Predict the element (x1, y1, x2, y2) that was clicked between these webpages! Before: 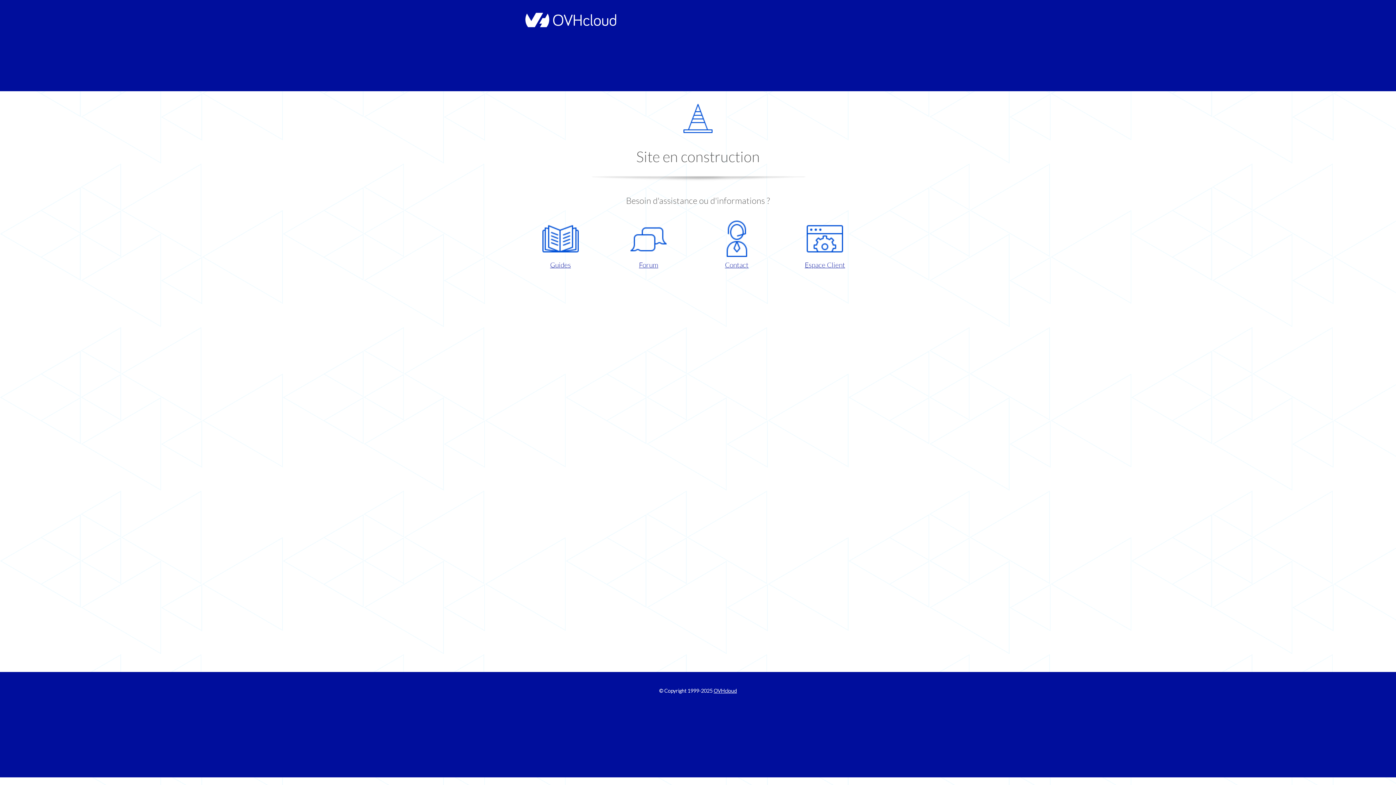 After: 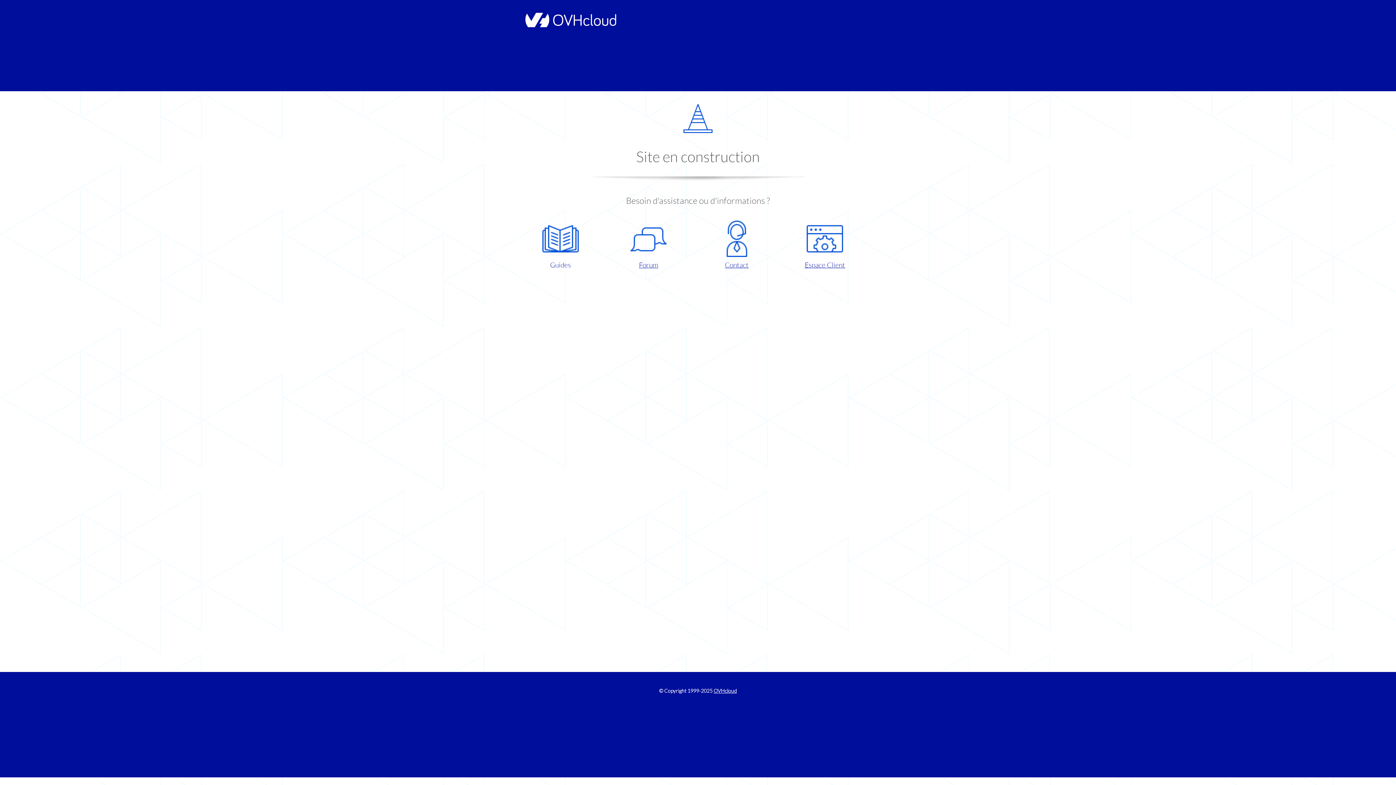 Action: bbox: (521, 220, 599, 270) label: Guides